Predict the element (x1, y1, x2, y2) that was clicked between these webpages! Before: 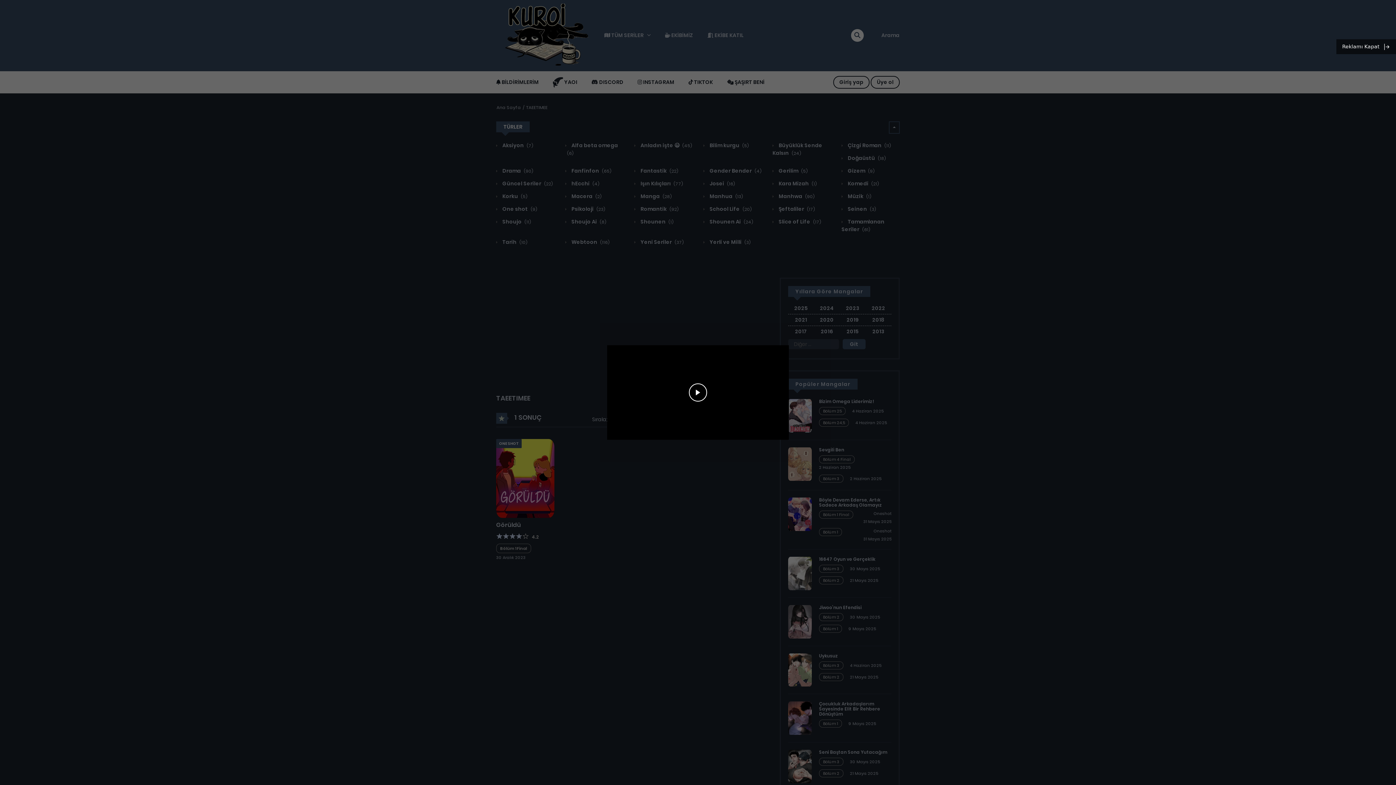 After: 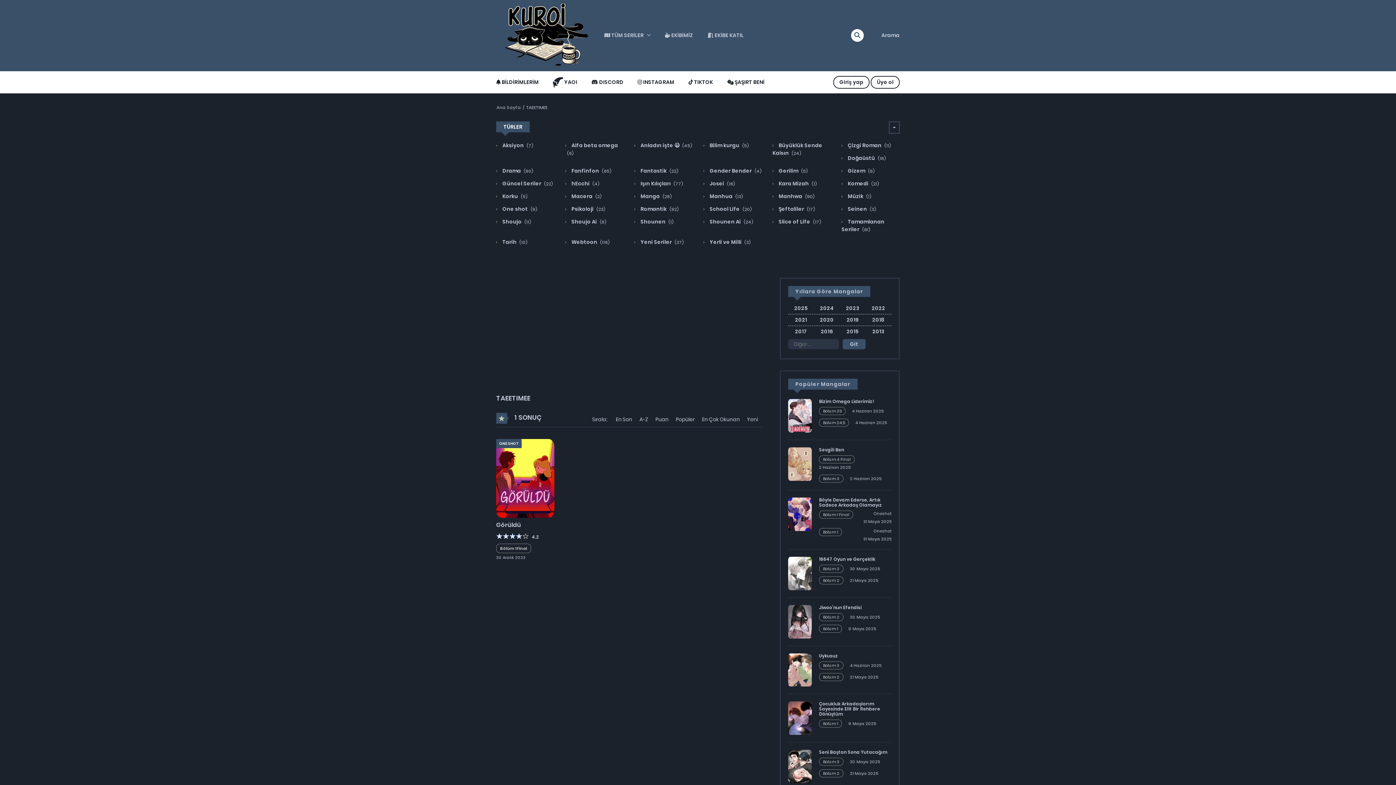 Action: label: Reklamı Kapat bbox: (1336, 39, 1396, 54)